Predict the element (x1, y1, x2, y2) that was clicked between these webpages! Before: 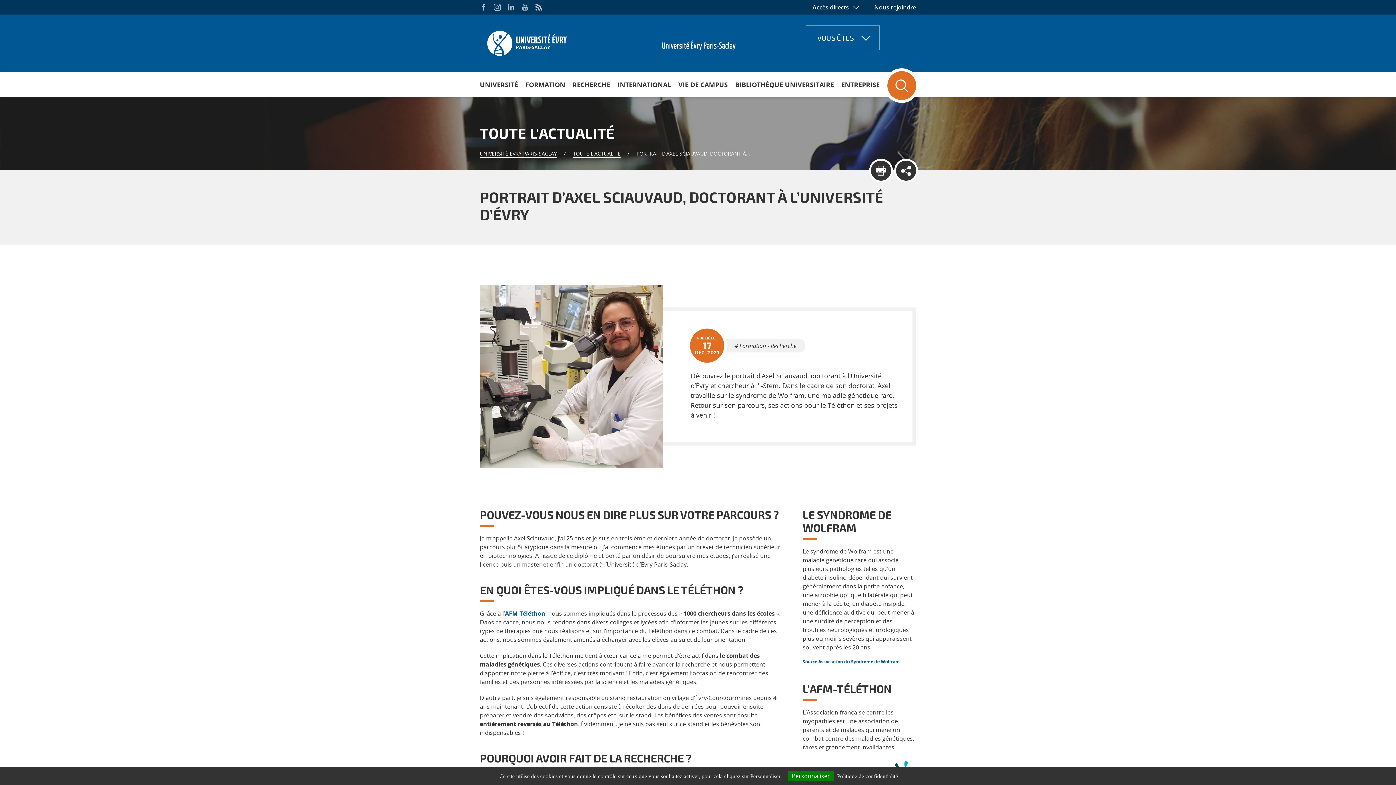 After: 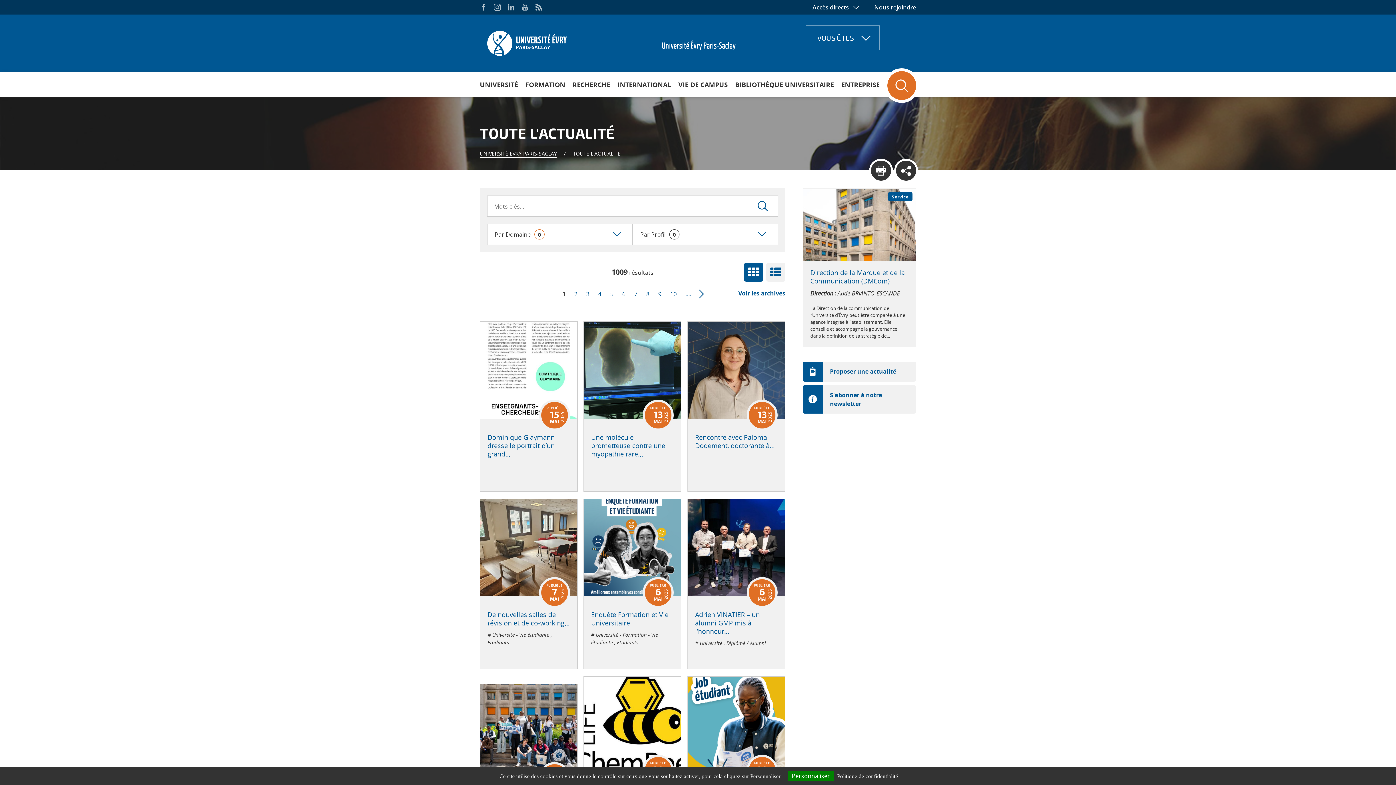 Action: label: TOUTE L'ACTUALITÉ bbox: (573, 150, 620, 157)